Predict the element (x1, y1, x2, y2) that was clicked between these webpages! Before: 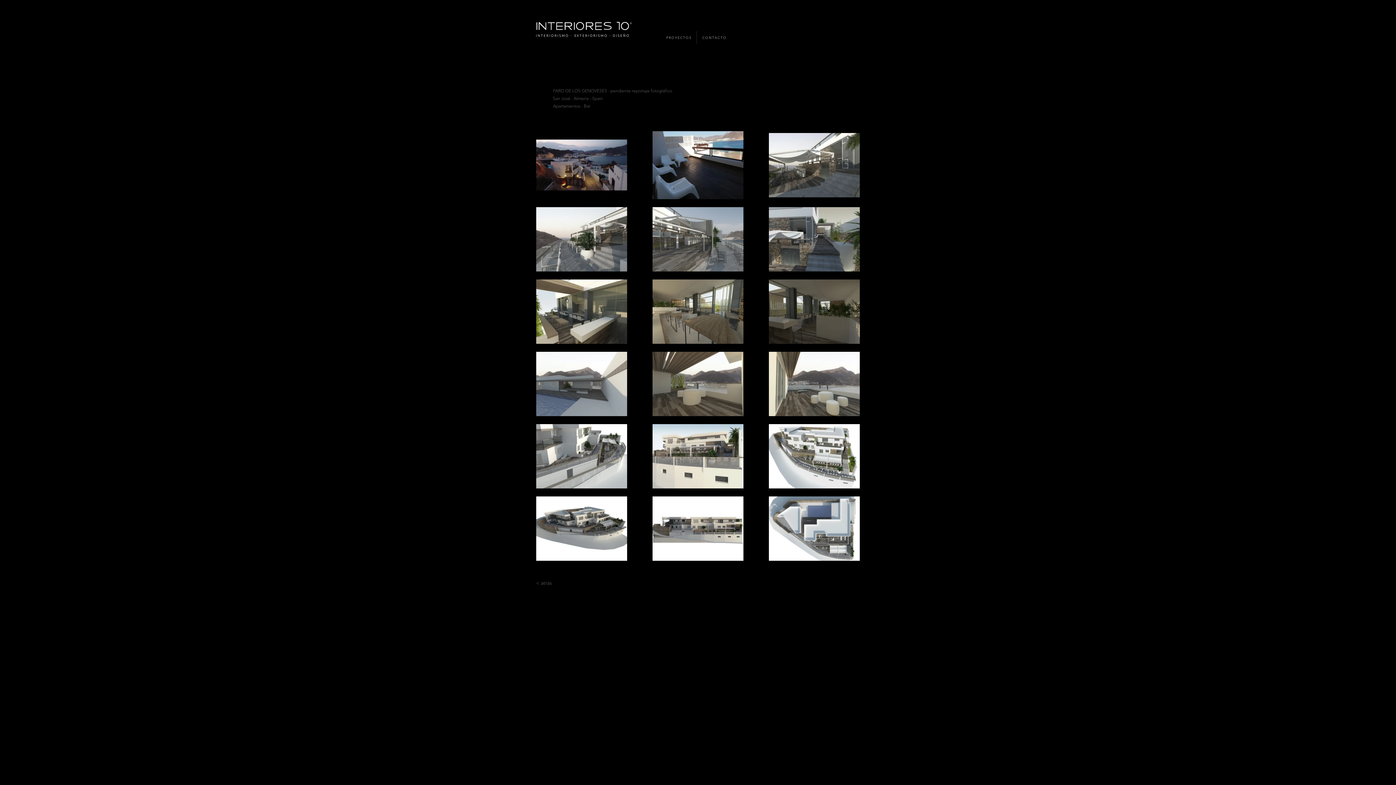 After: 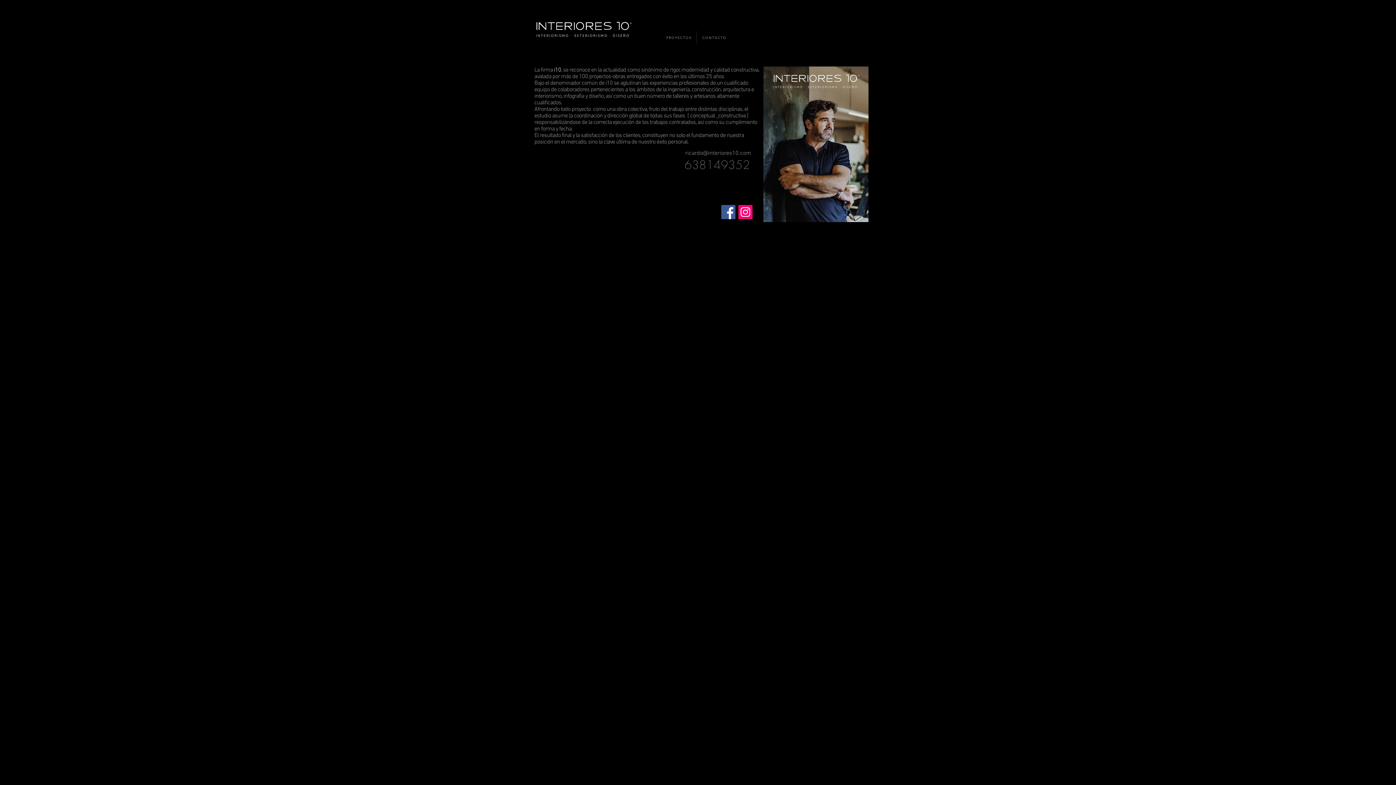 Action: label: C O N T A C T O bbox: (697, 31, 732, 43)